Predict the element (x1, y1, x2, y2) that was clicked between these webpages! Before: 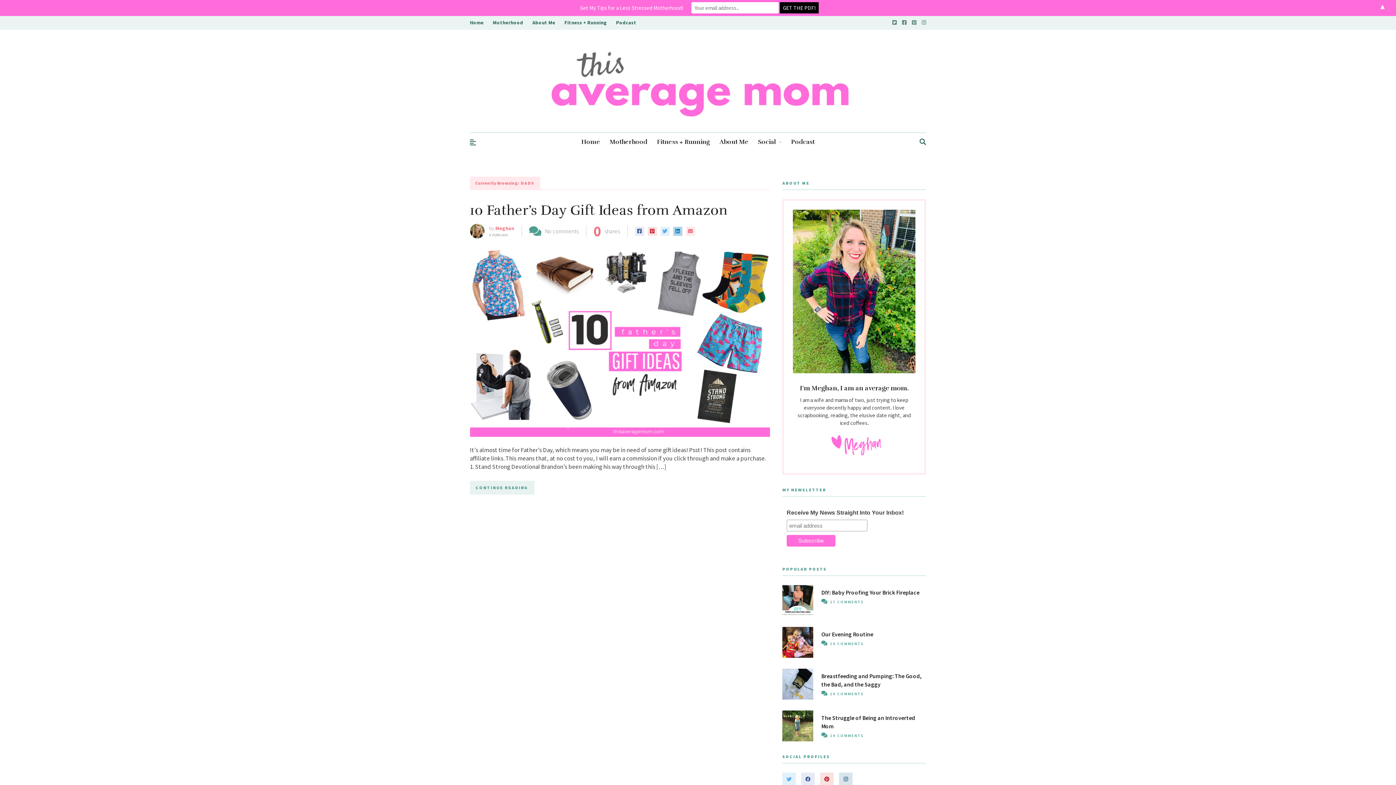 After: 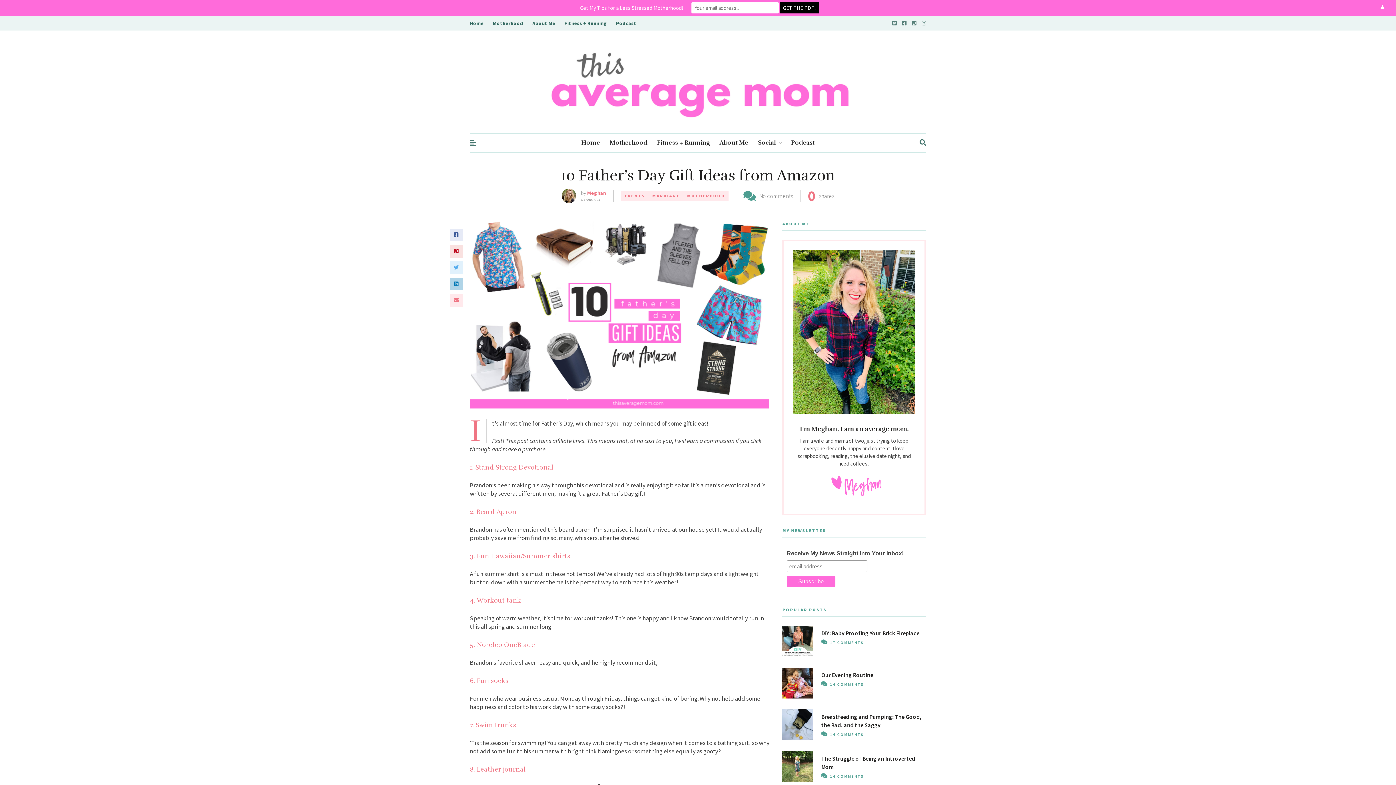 Action: bbox: (470, 249, 770, 437)